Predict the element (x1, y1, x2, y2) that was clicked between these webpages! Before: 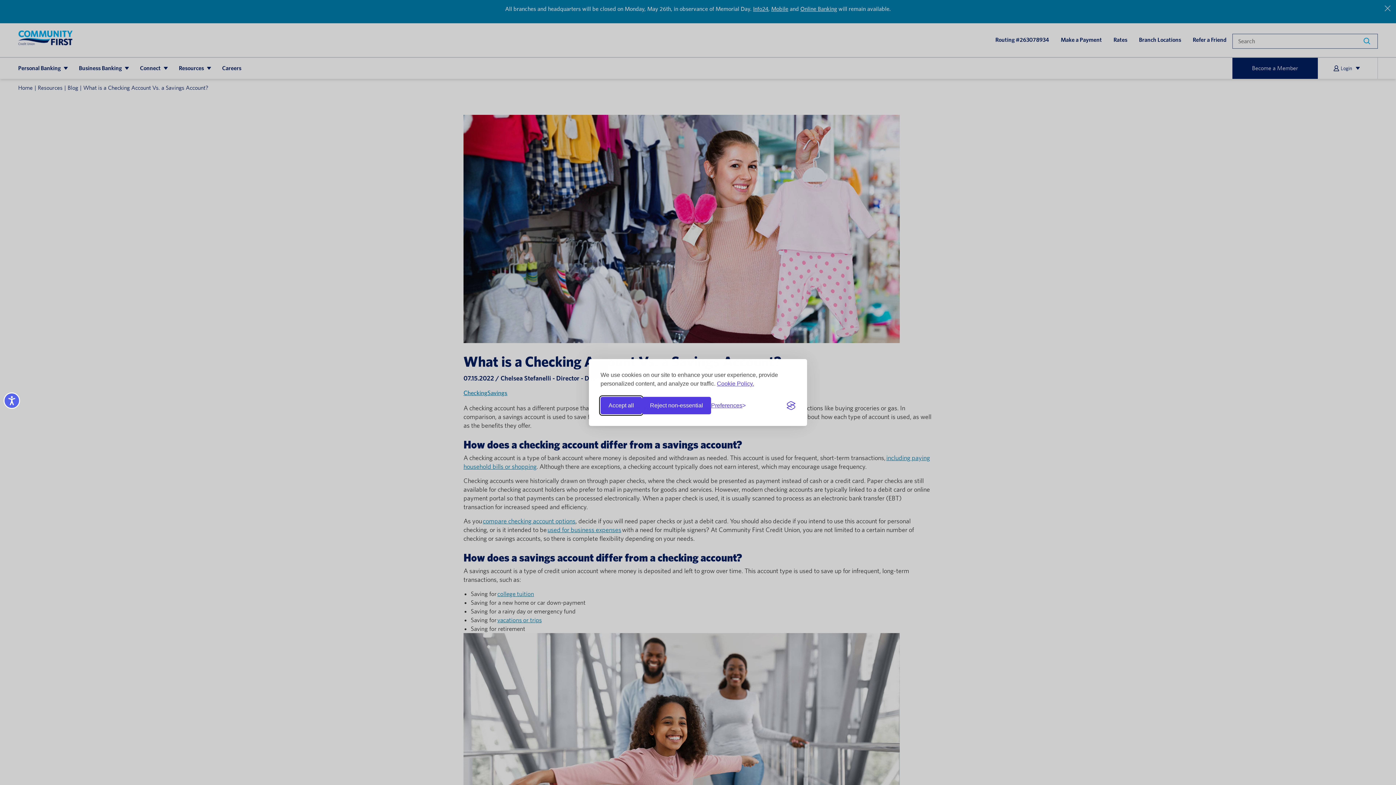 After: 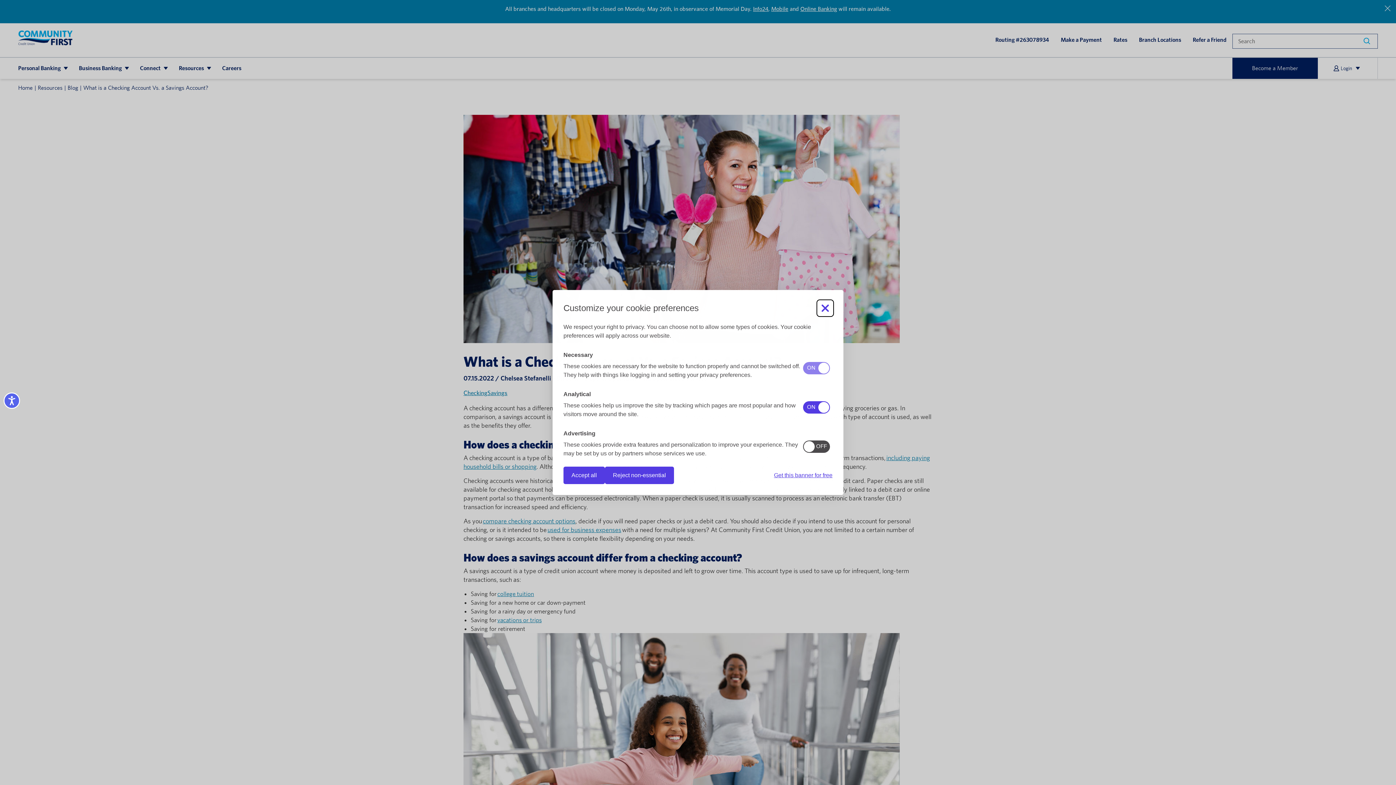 Action: bbox: (711, 402, 745, 409) label: Toggle preferences